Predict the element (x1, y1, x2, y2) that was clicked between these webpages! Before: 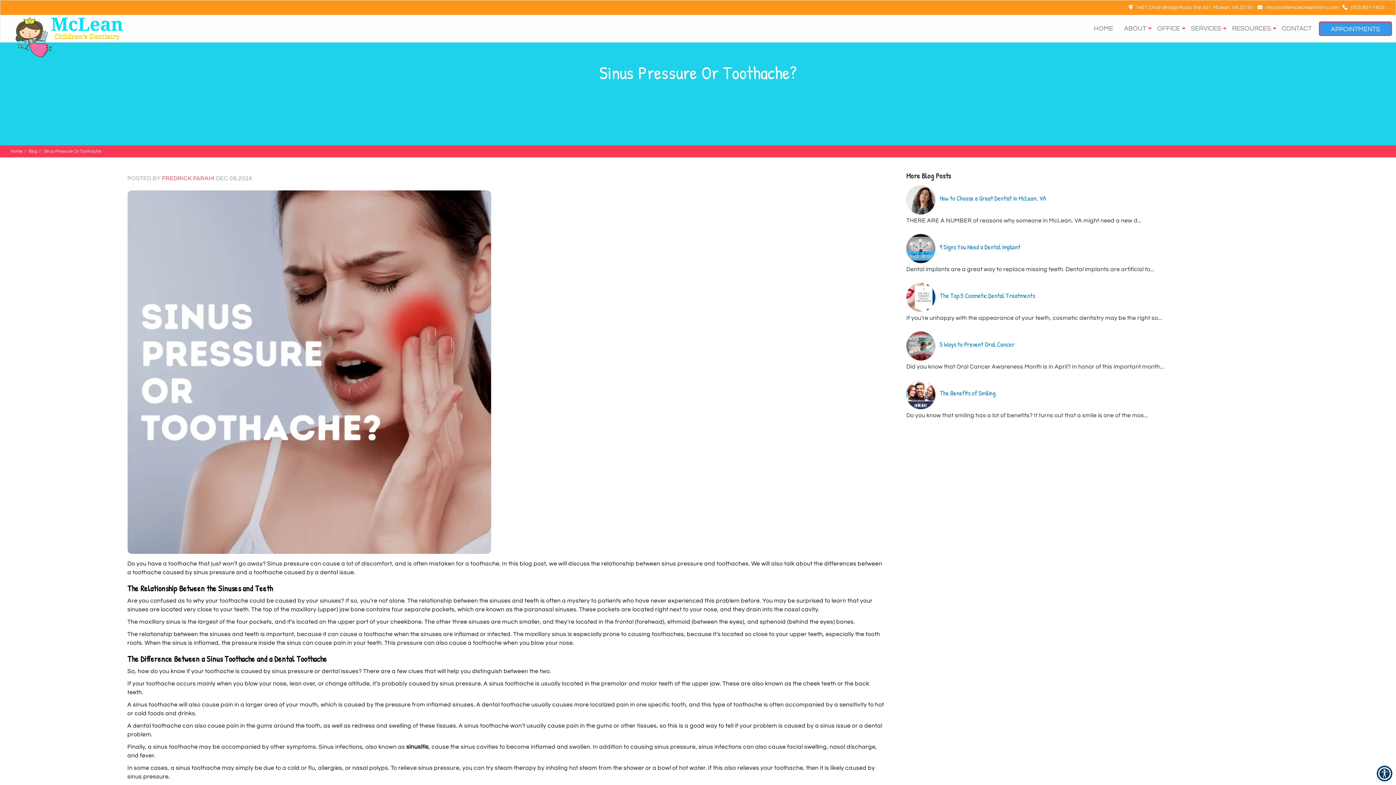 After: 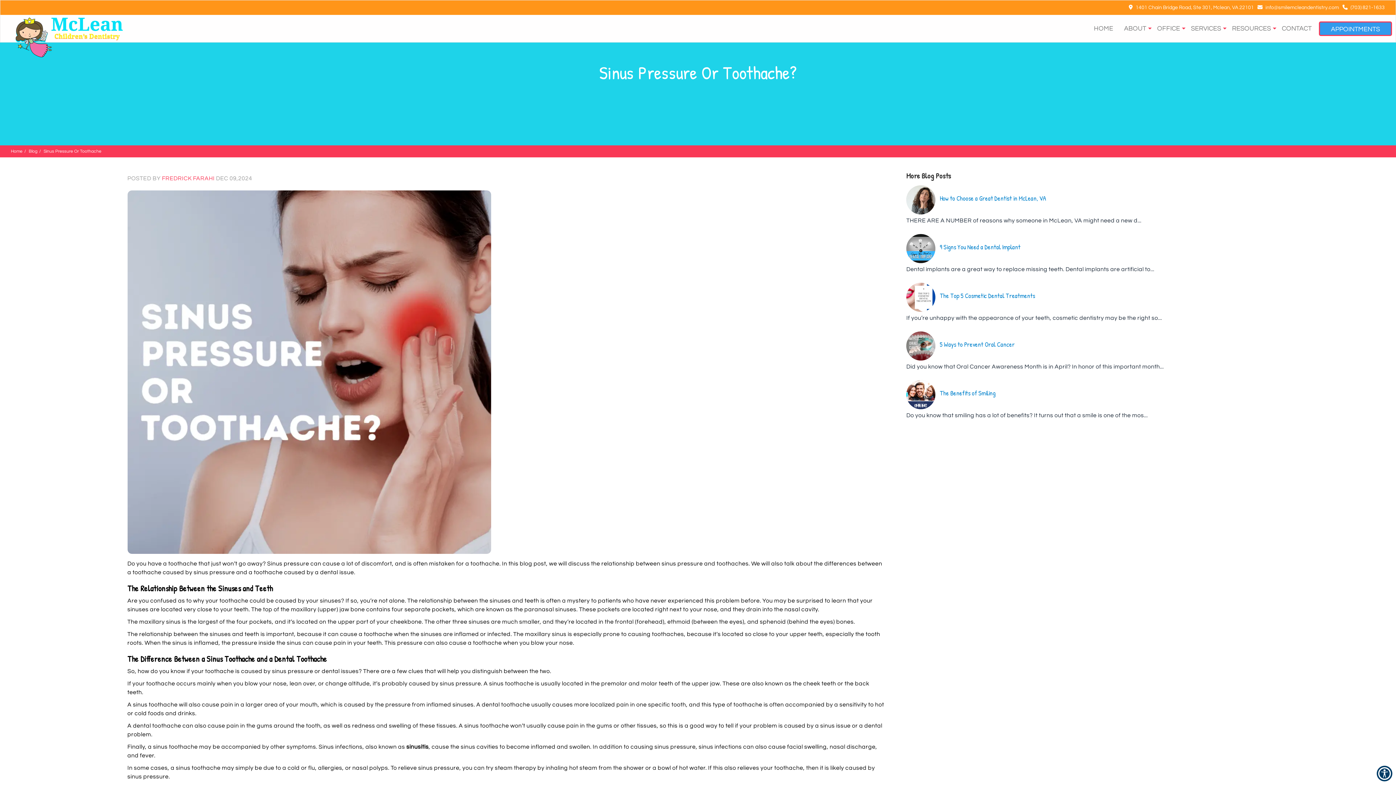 Action: label: FREDRICK FARAHI bbox: (162, 175, 214, 181)